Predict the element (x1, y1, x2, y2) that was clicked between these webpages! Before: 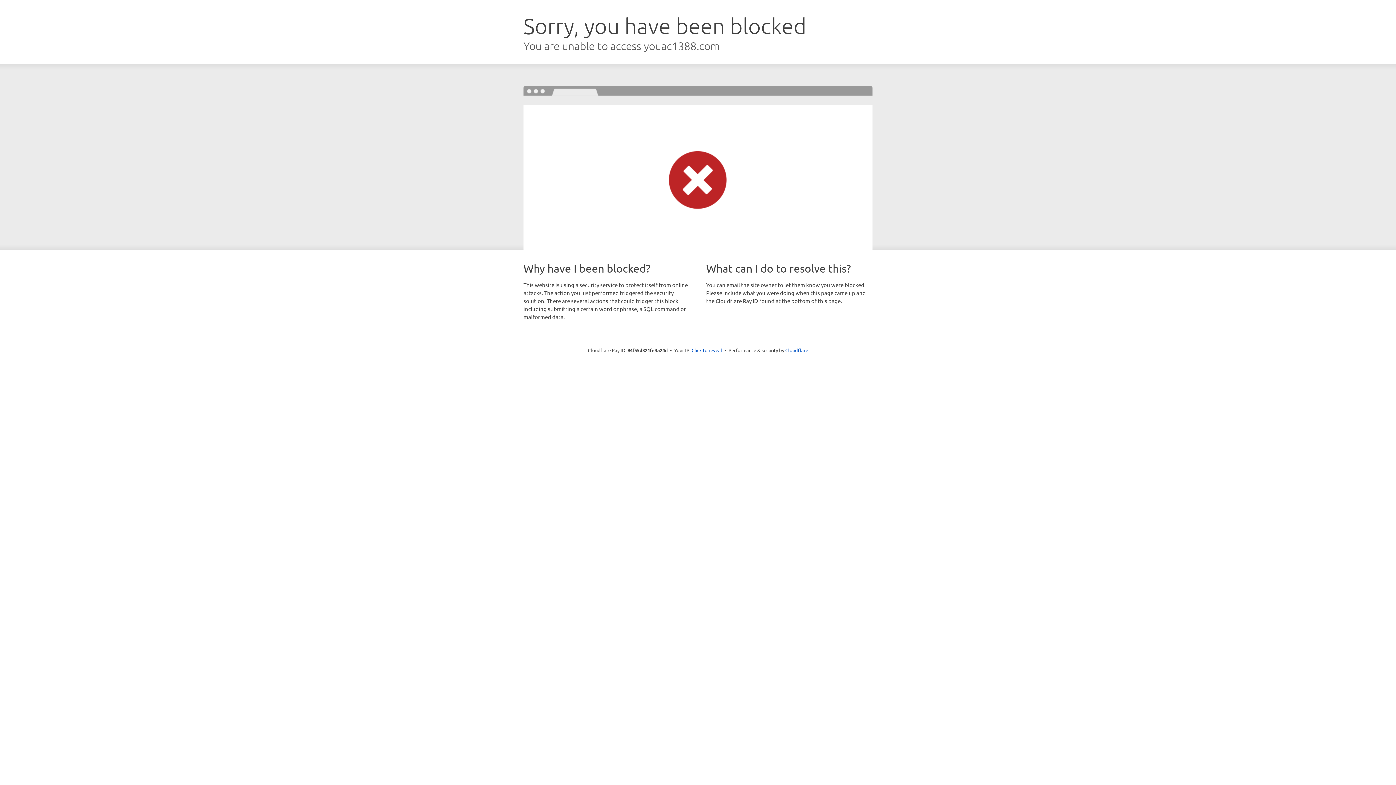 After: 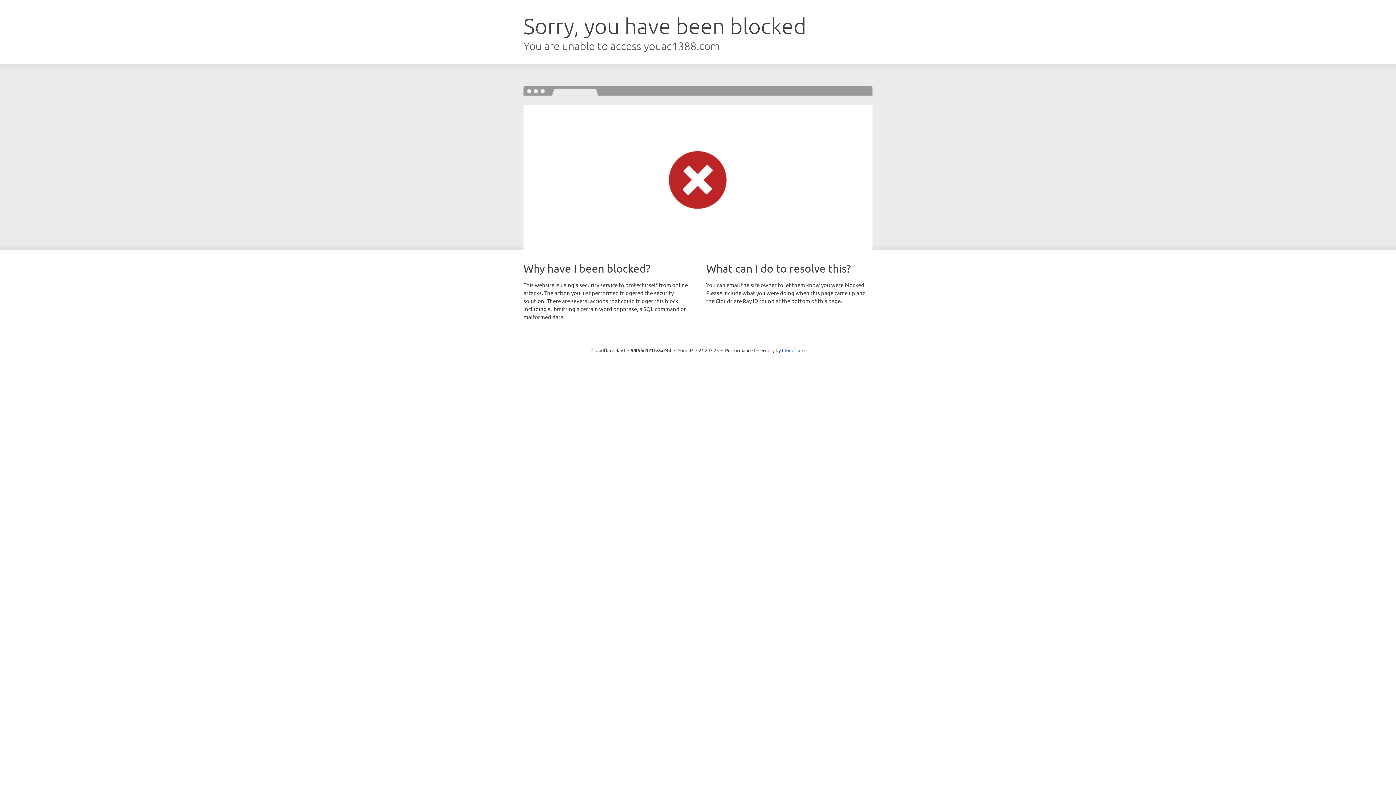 Action: label: Click to reveal bbox: (691, 346, 722, 353)